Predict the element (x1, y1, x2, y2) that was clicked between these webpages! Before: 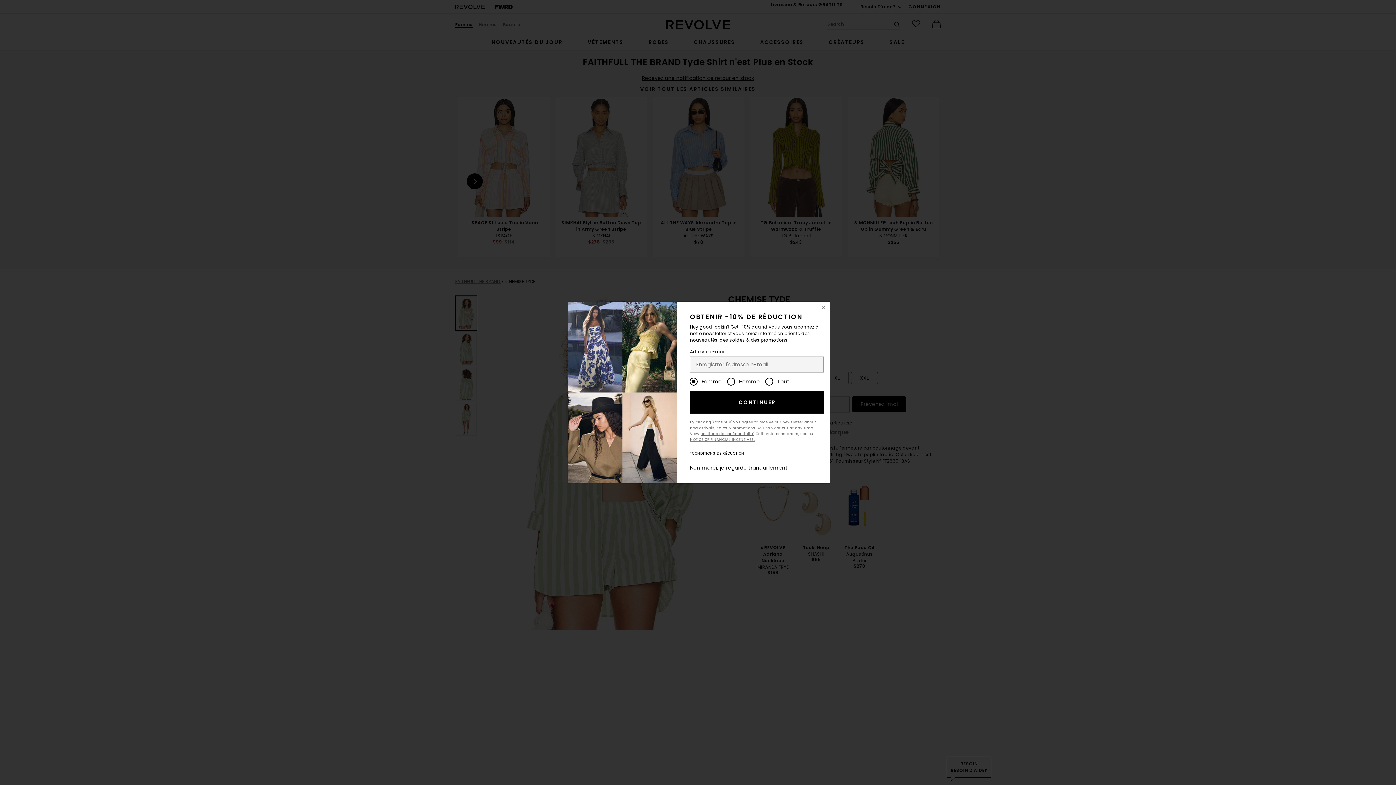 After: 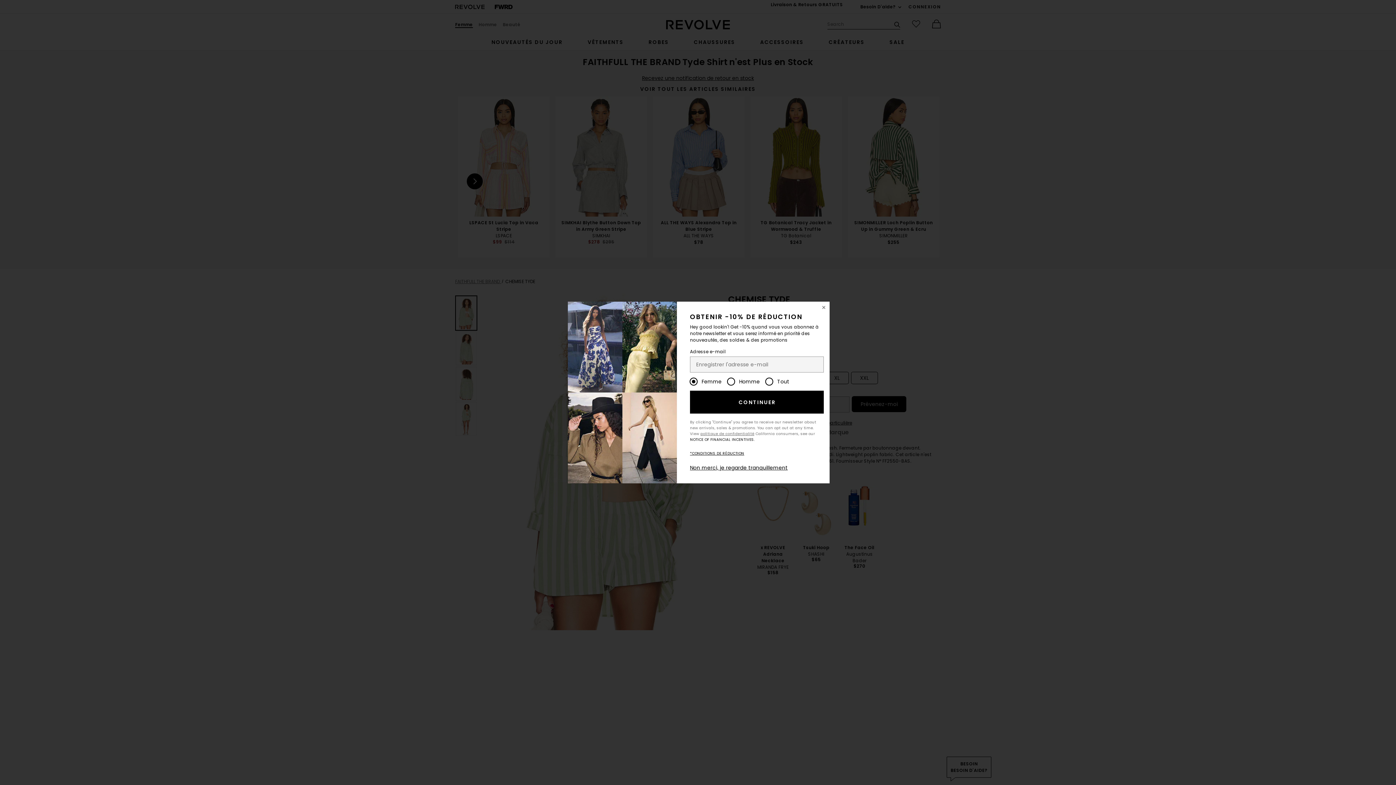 Action: label: NOTICE OF FINANCIAL INCENTIVES. bbox: (690, 437, 755, 442)